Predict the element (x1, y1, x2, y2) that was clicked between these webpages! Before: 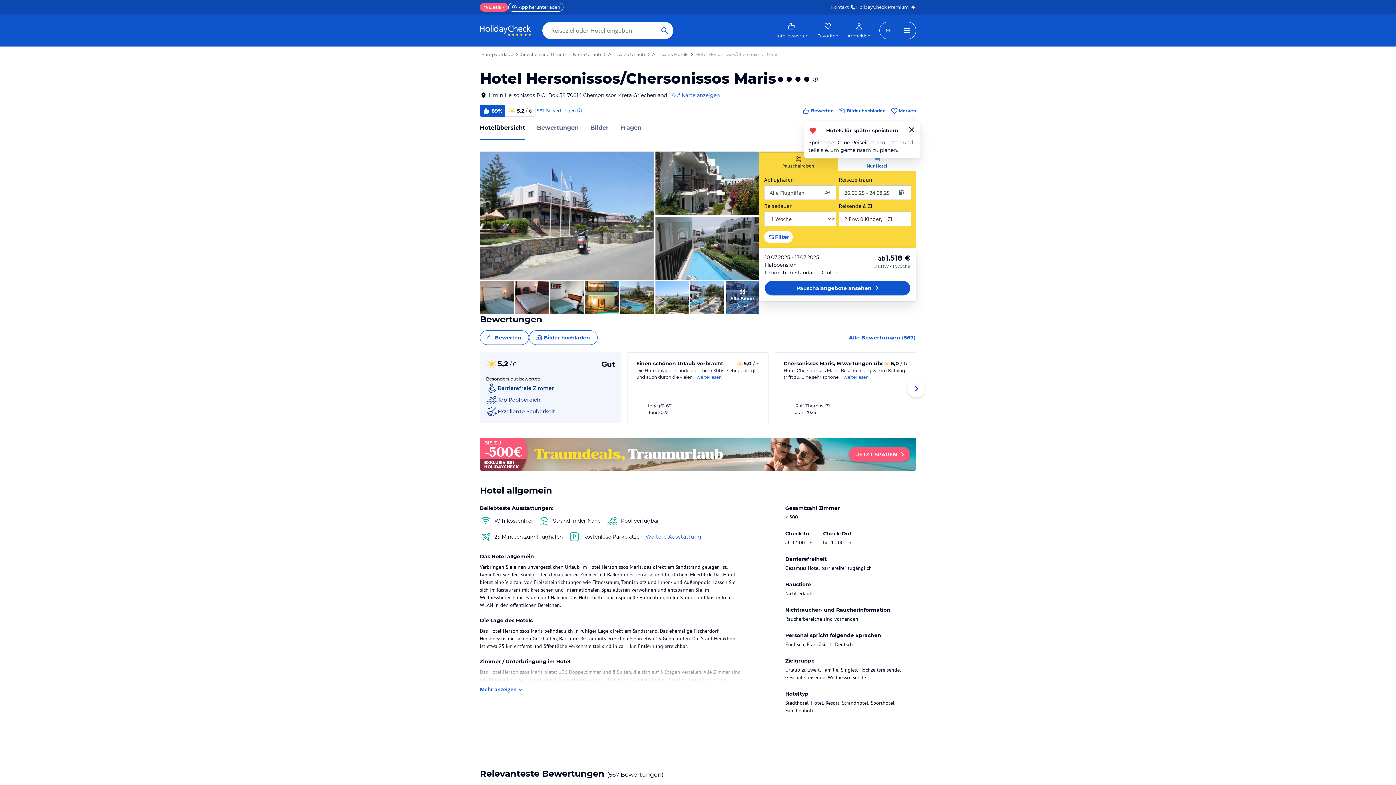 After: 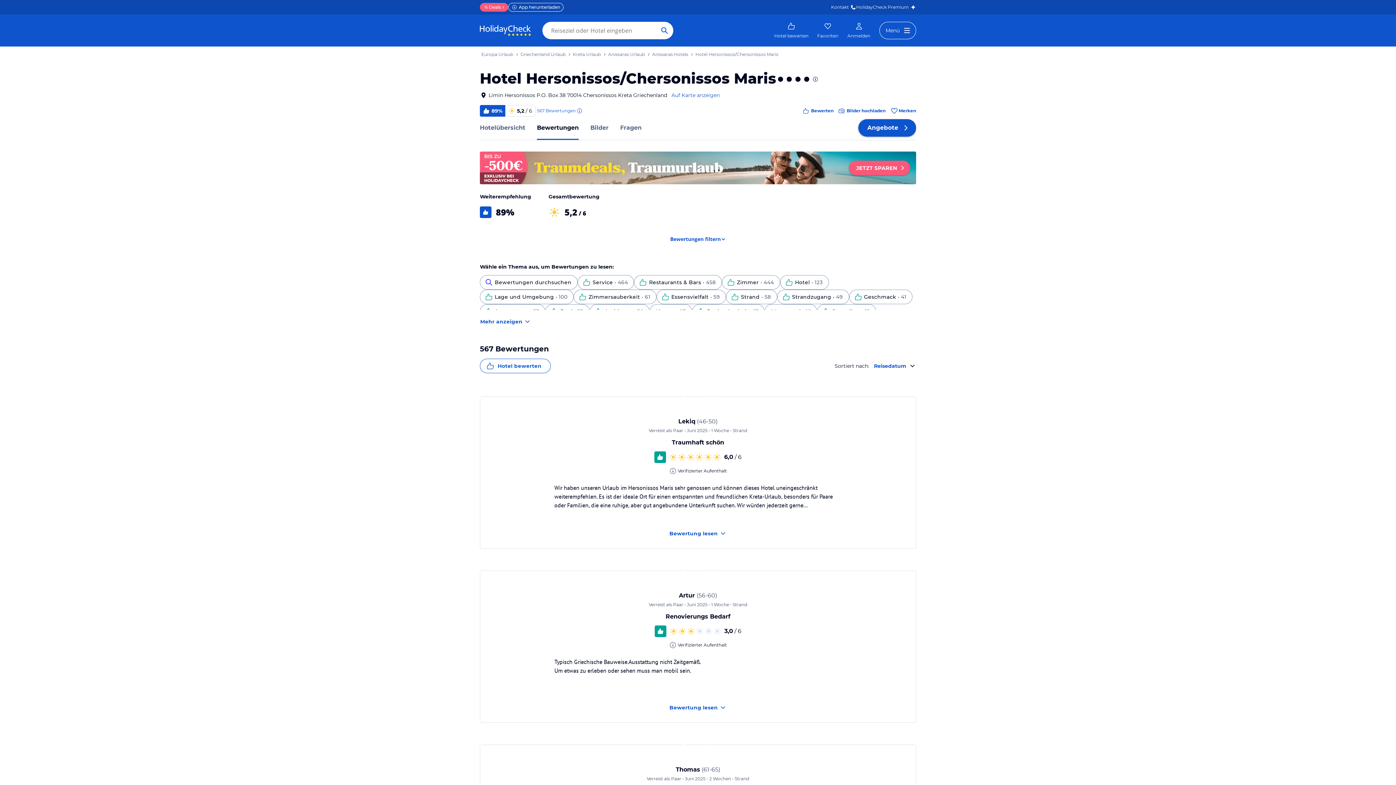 Action: bbox: (480, 105, 575, 116) label: 89%
5,2 / 6
567Bewertungen